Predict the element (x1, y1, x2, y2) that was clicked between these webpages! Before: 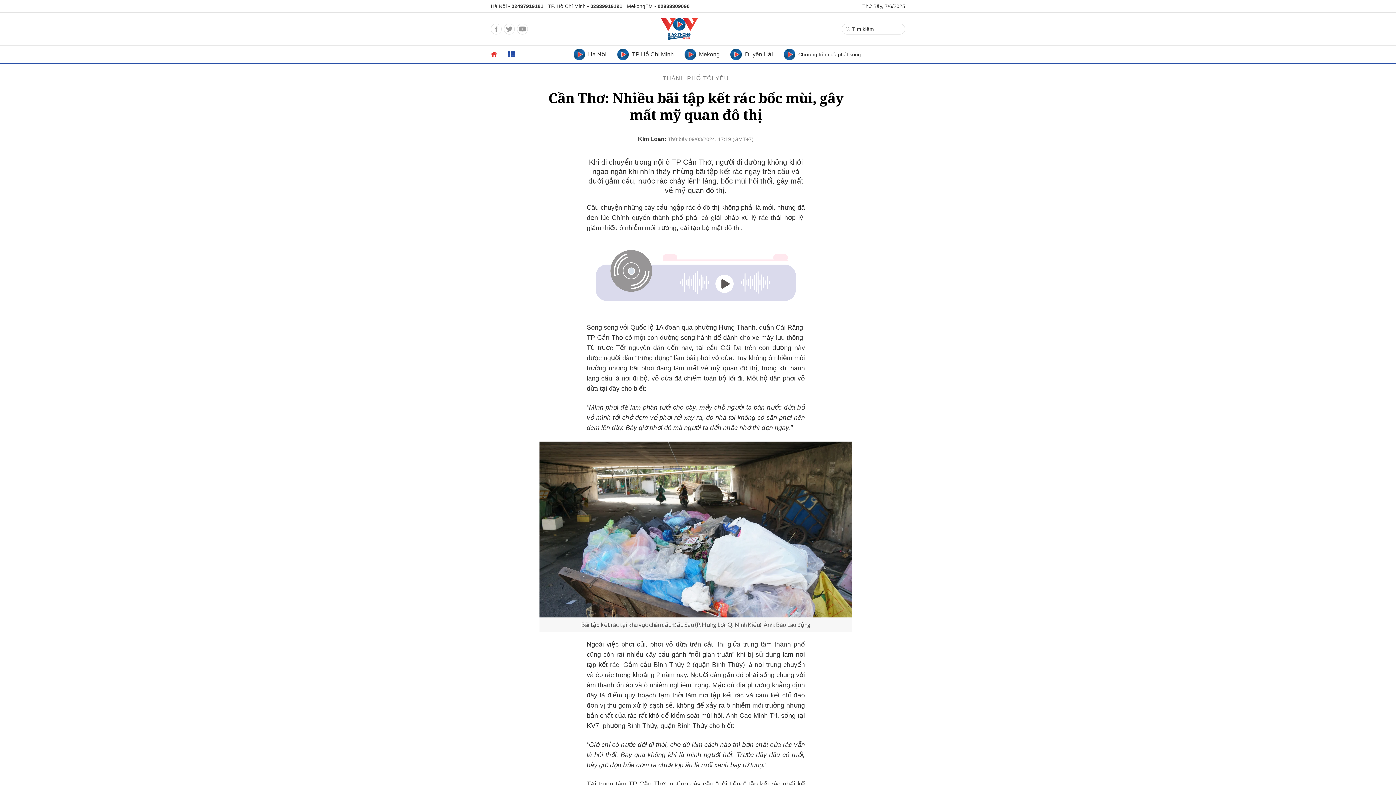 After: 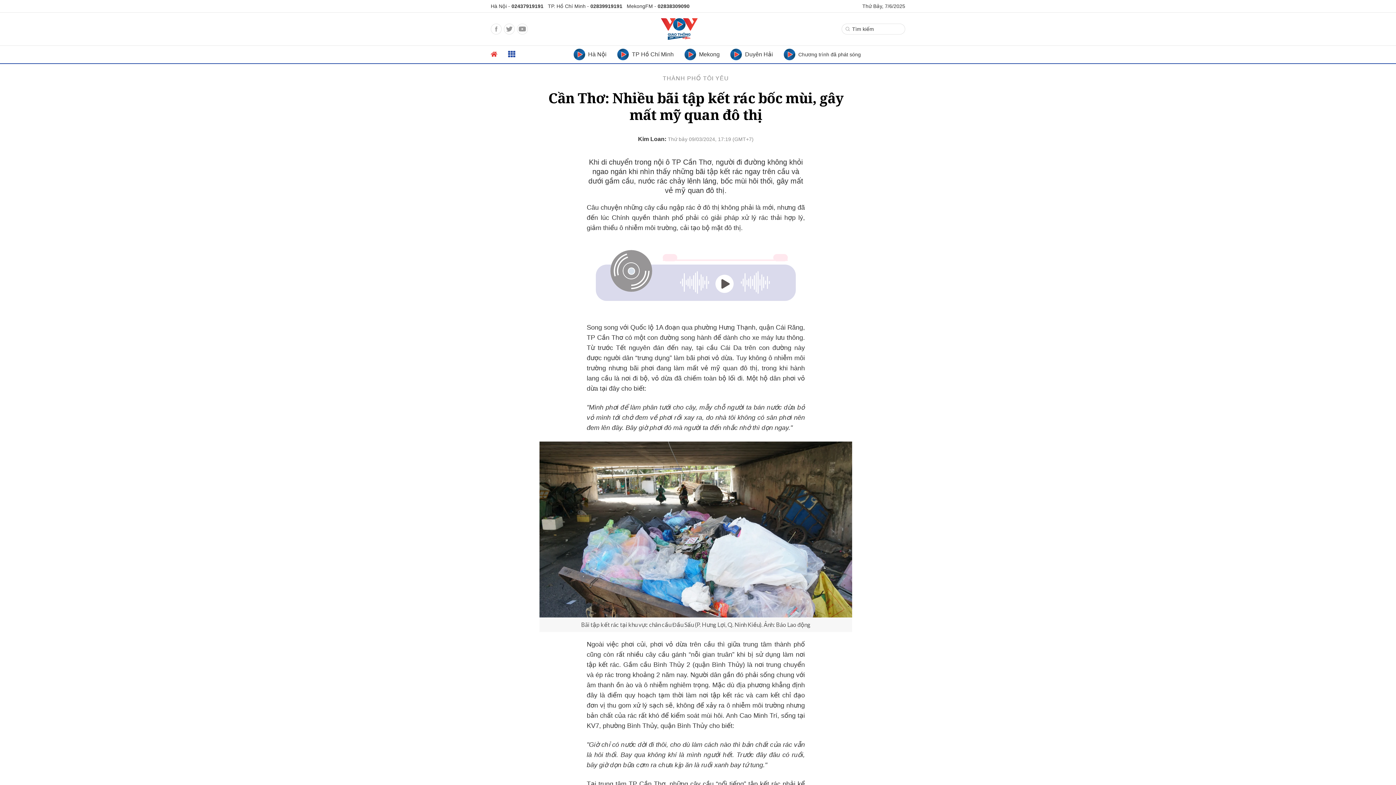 Action: bbox: (504, 23, 514, 34) label: Twitter